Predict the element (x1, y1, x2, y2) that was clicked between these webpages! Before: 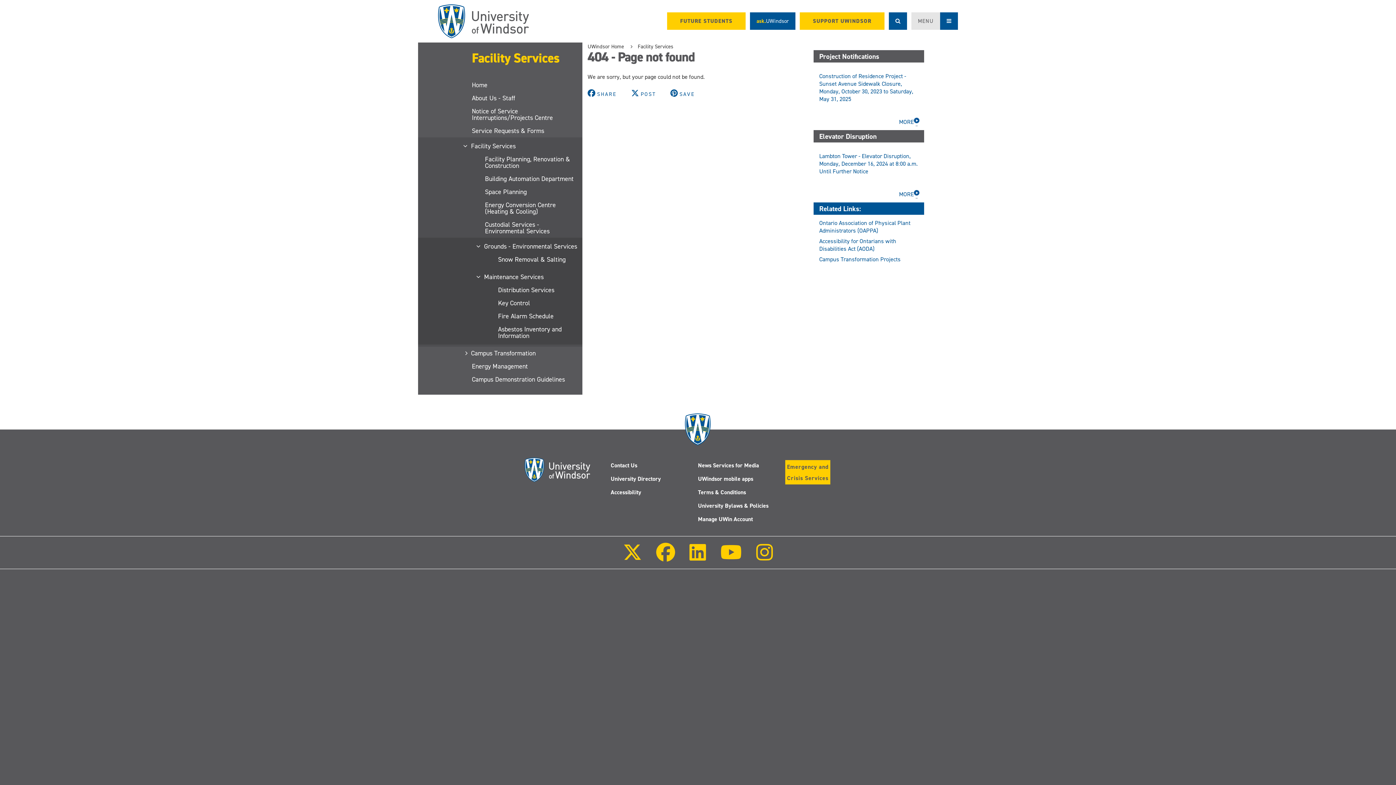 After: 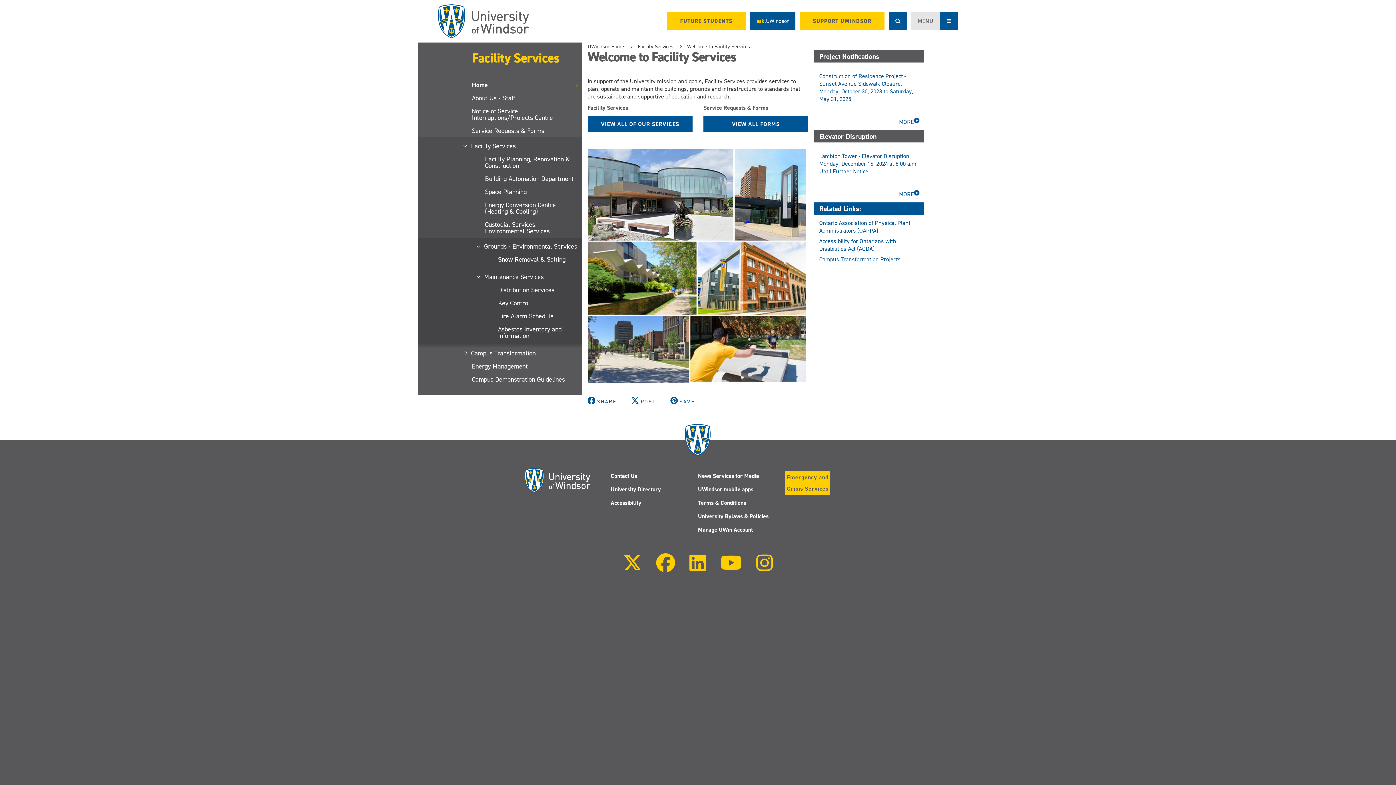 Action: label: Home bbox: (472, 78, 582, 91)